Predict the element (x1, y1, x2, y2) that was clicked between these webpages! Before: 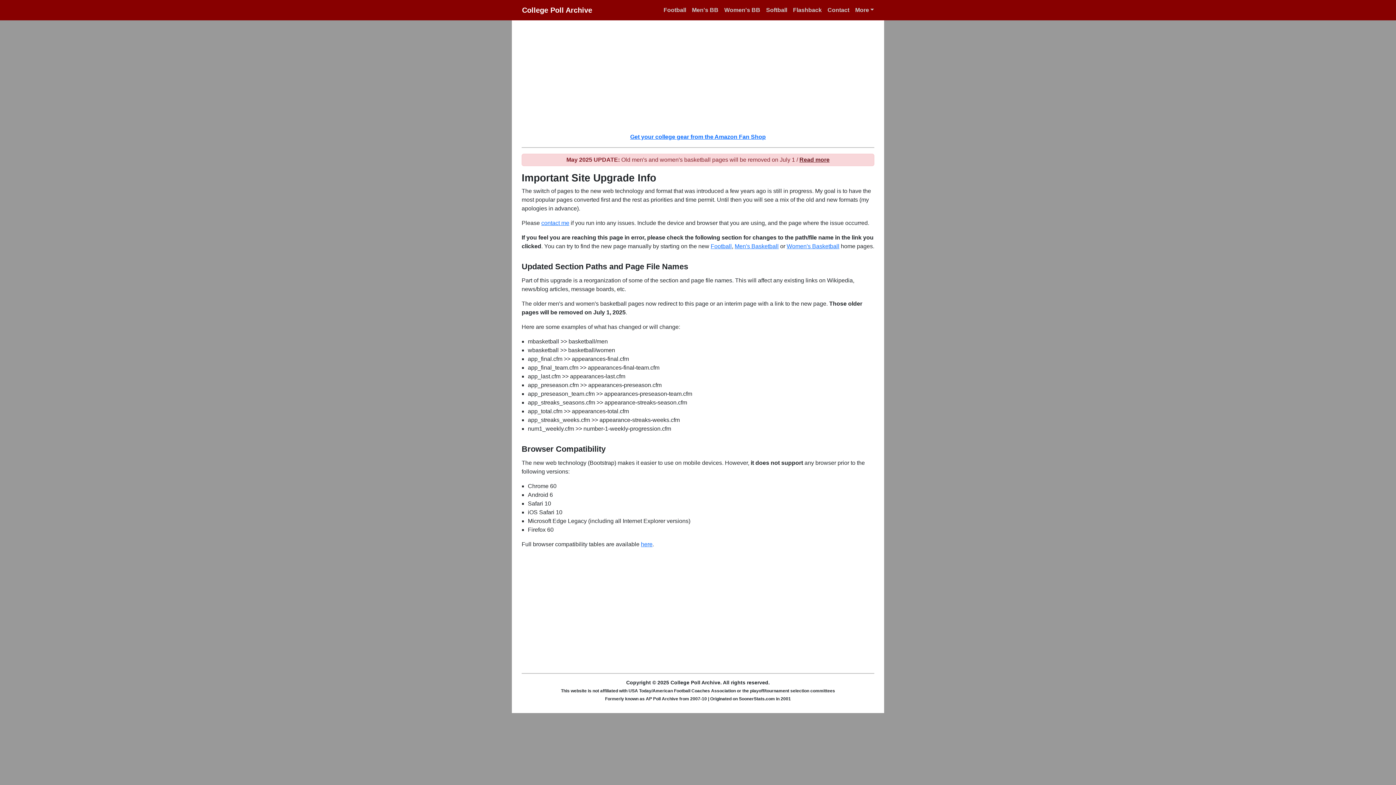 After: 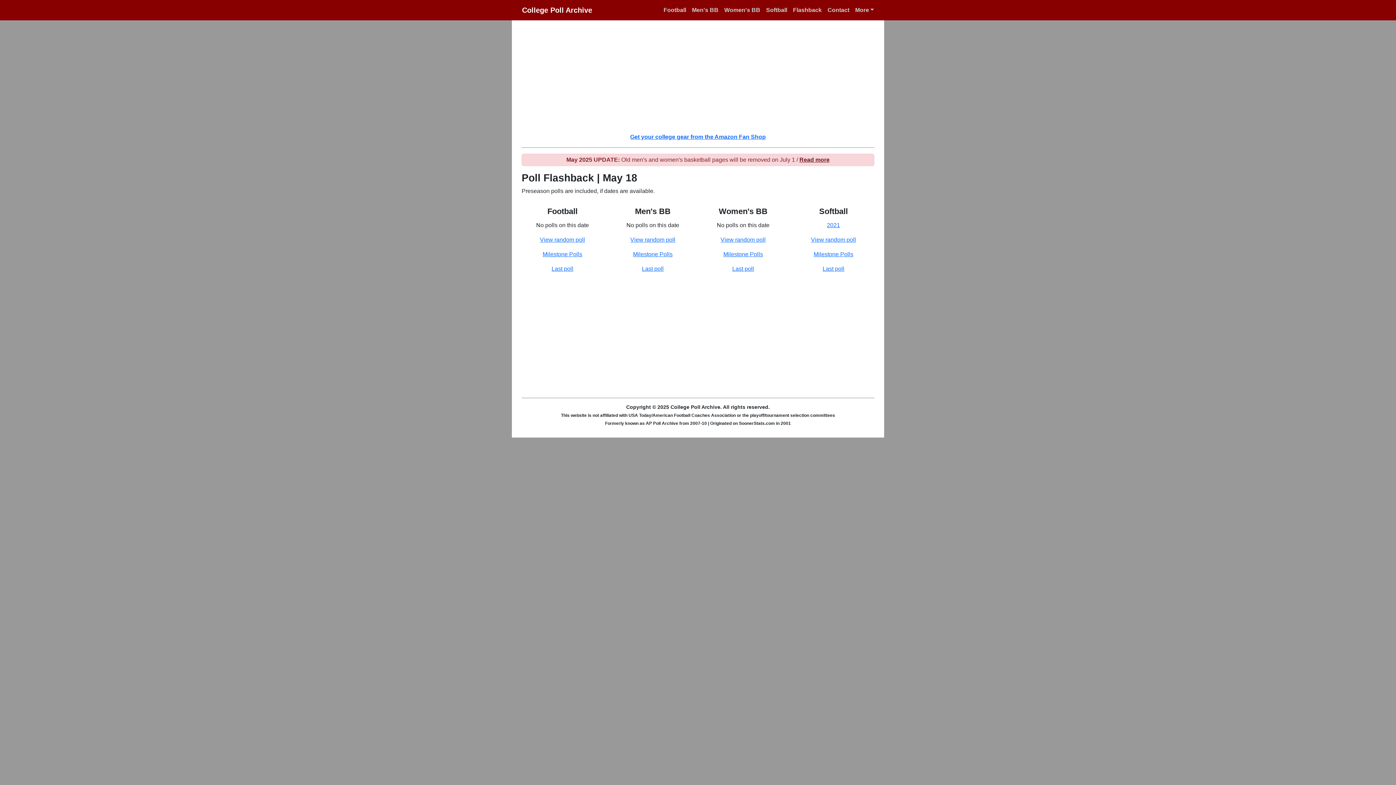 Action: label: Flashback bbox: (790, 2, 824, 17)